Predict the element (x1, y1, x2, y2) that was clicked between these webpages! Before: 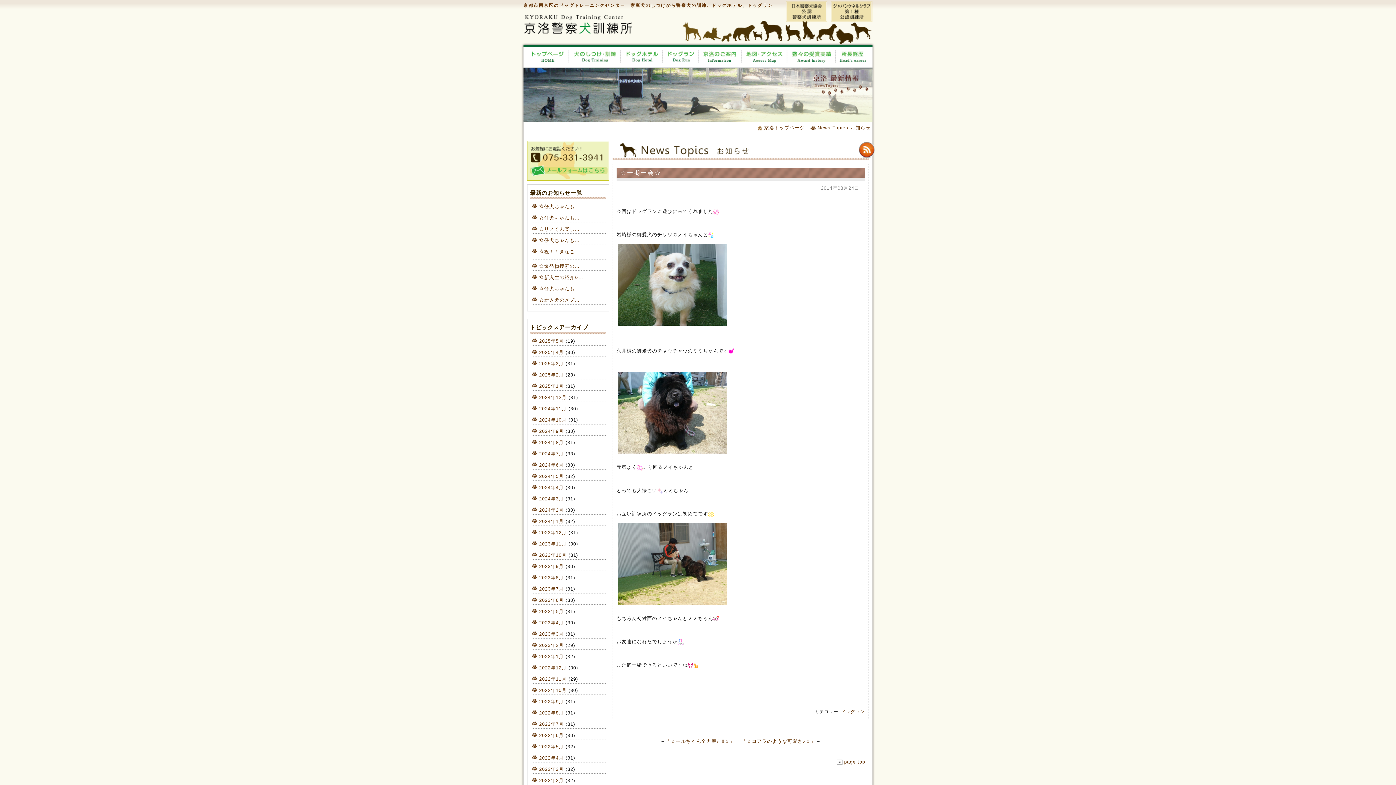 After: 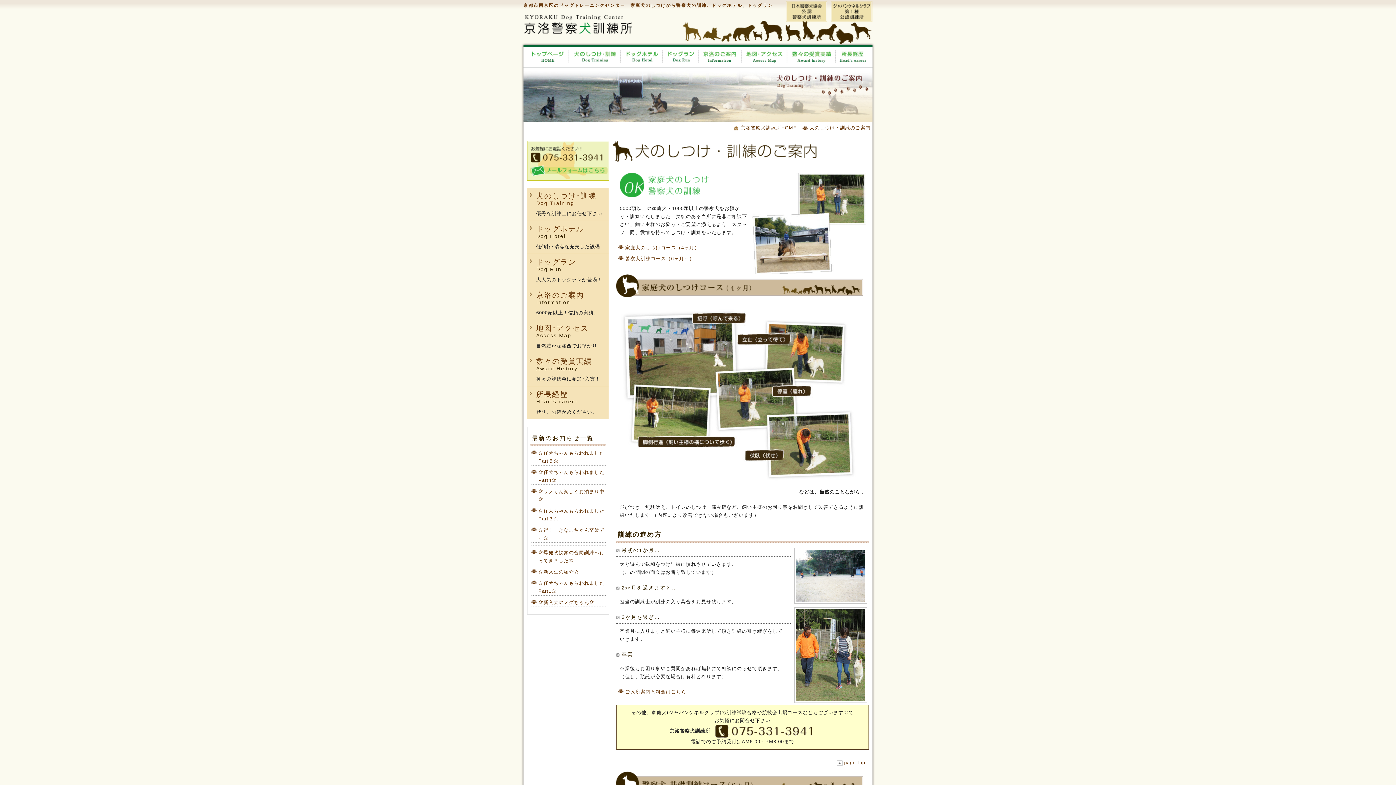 Action: bbox: (569, 54, 621, 59)